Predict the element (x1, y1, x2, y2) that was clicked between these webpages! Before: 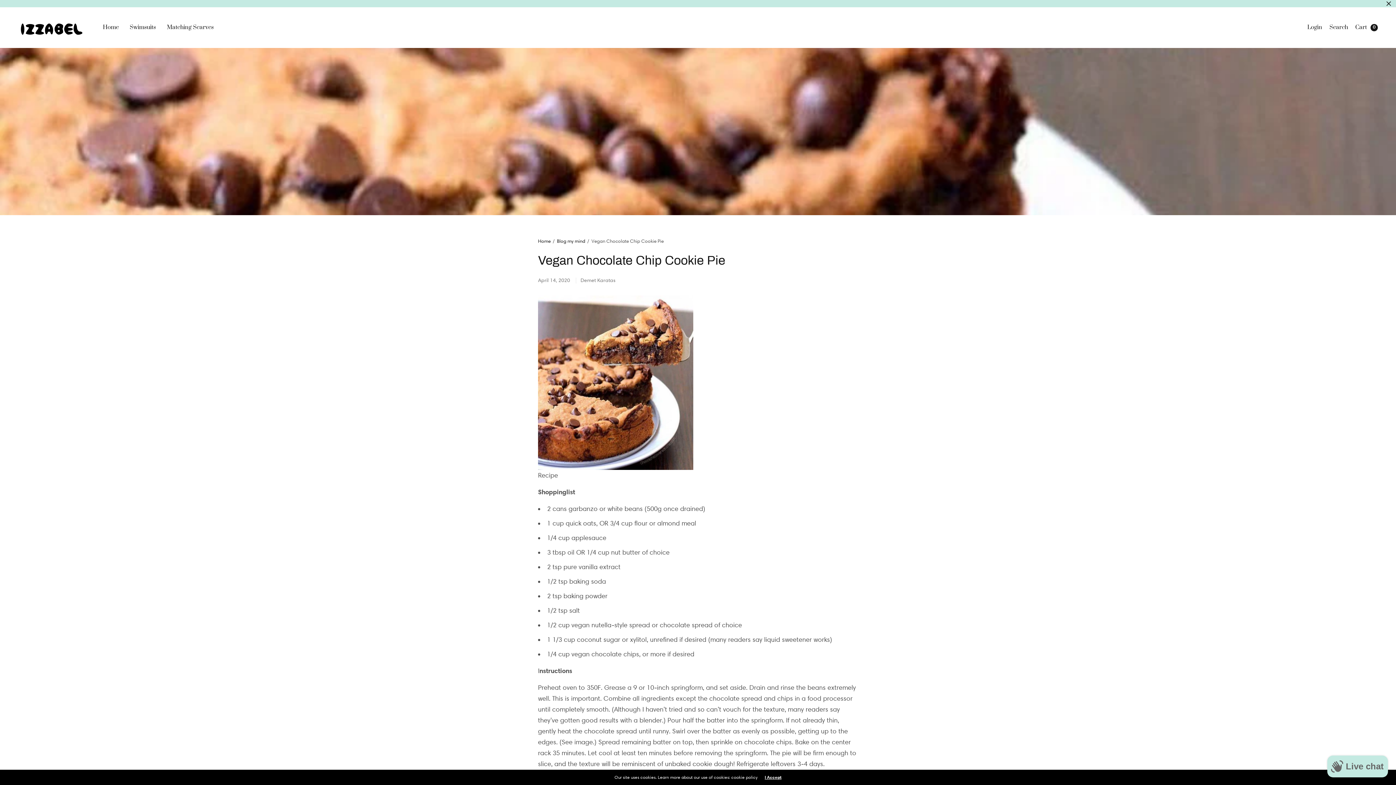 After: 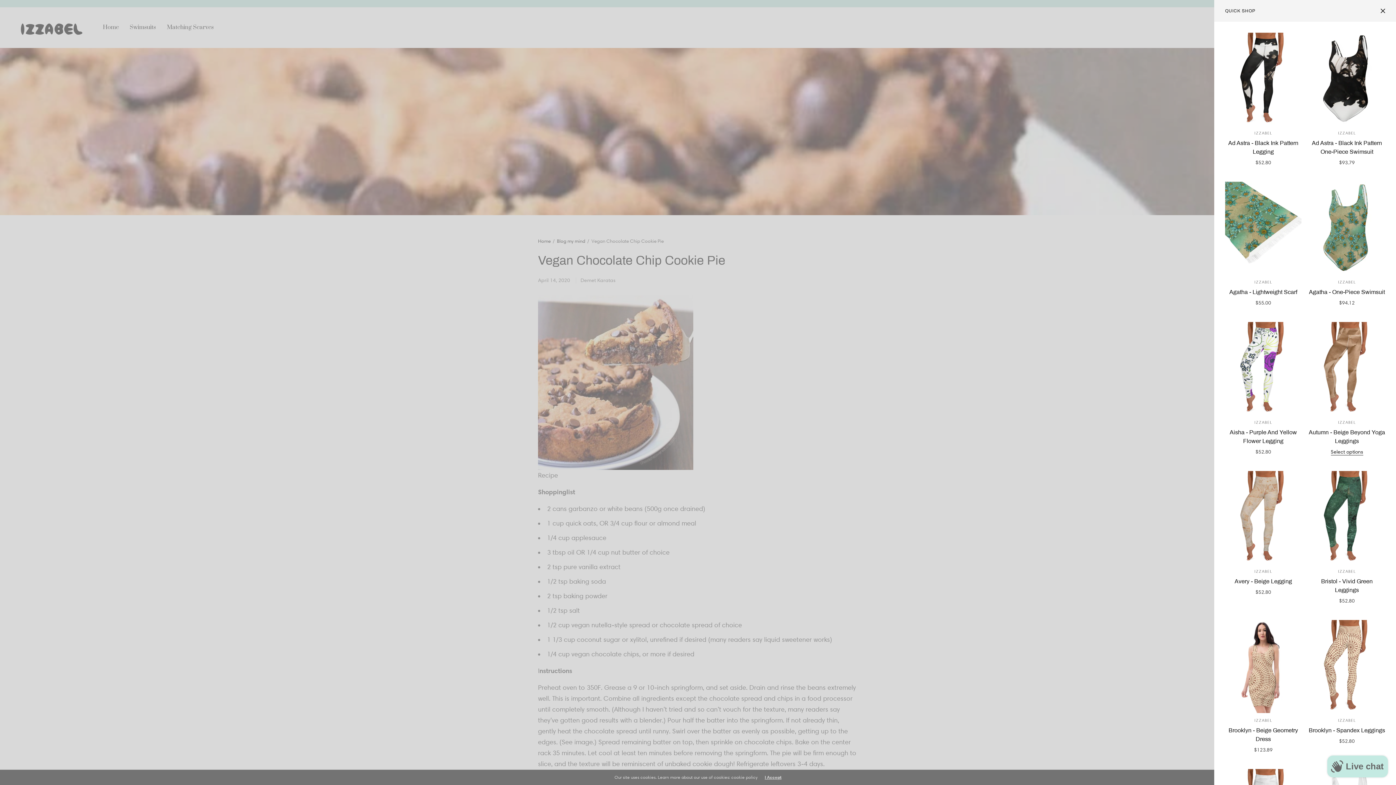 Action: bbox: (1382, 377, 1391, 407) label: Quick Shop